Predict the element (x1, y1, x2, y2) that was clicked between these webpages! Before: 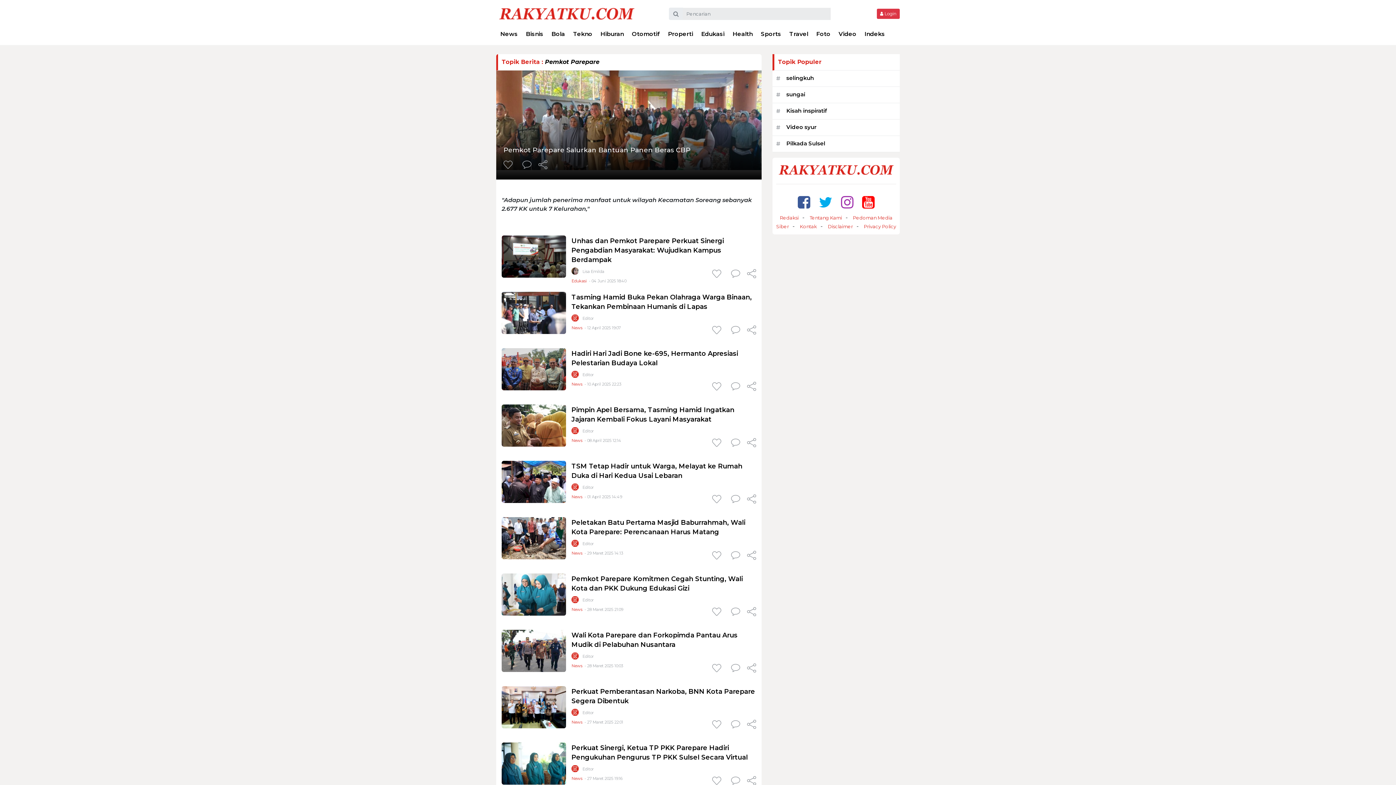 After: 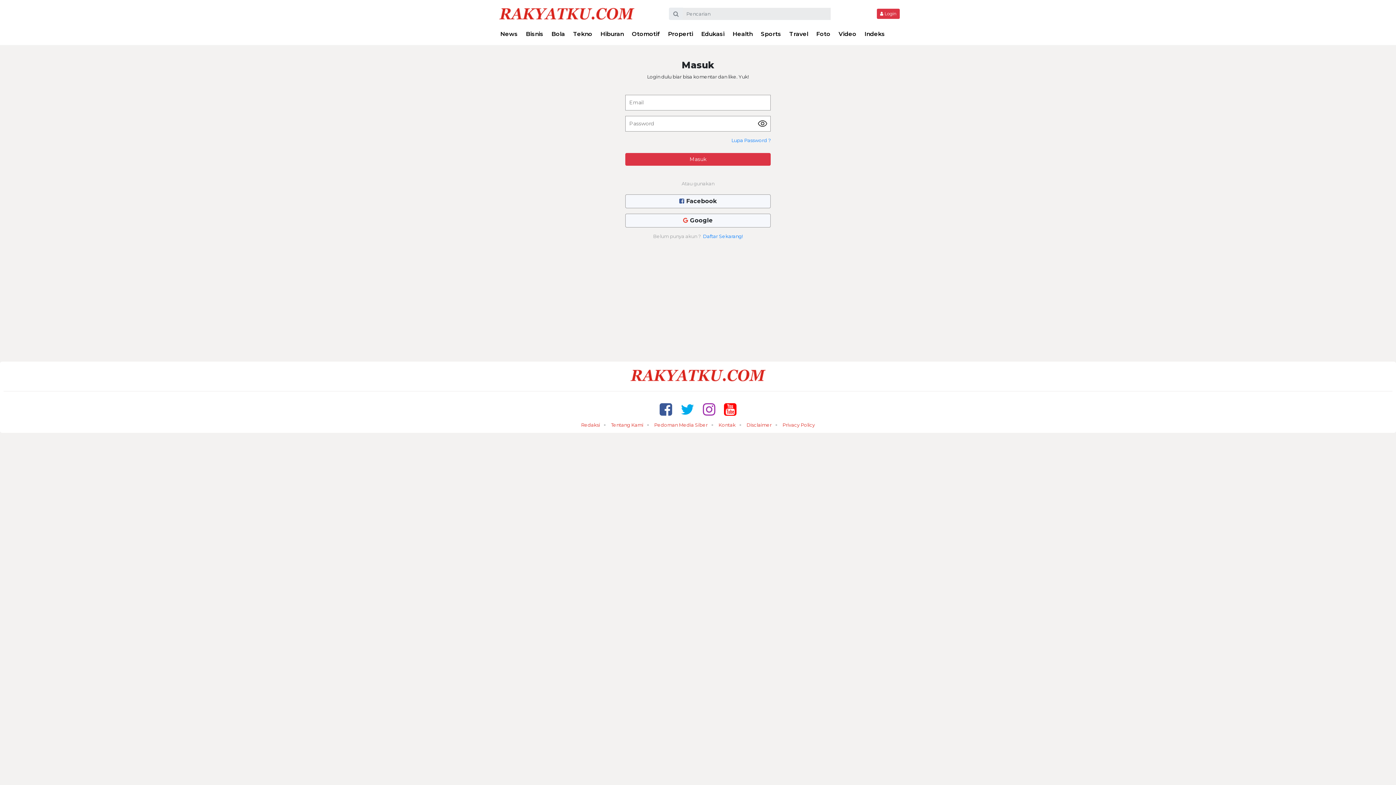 Action: bbox: (731, 269, 740, 279)